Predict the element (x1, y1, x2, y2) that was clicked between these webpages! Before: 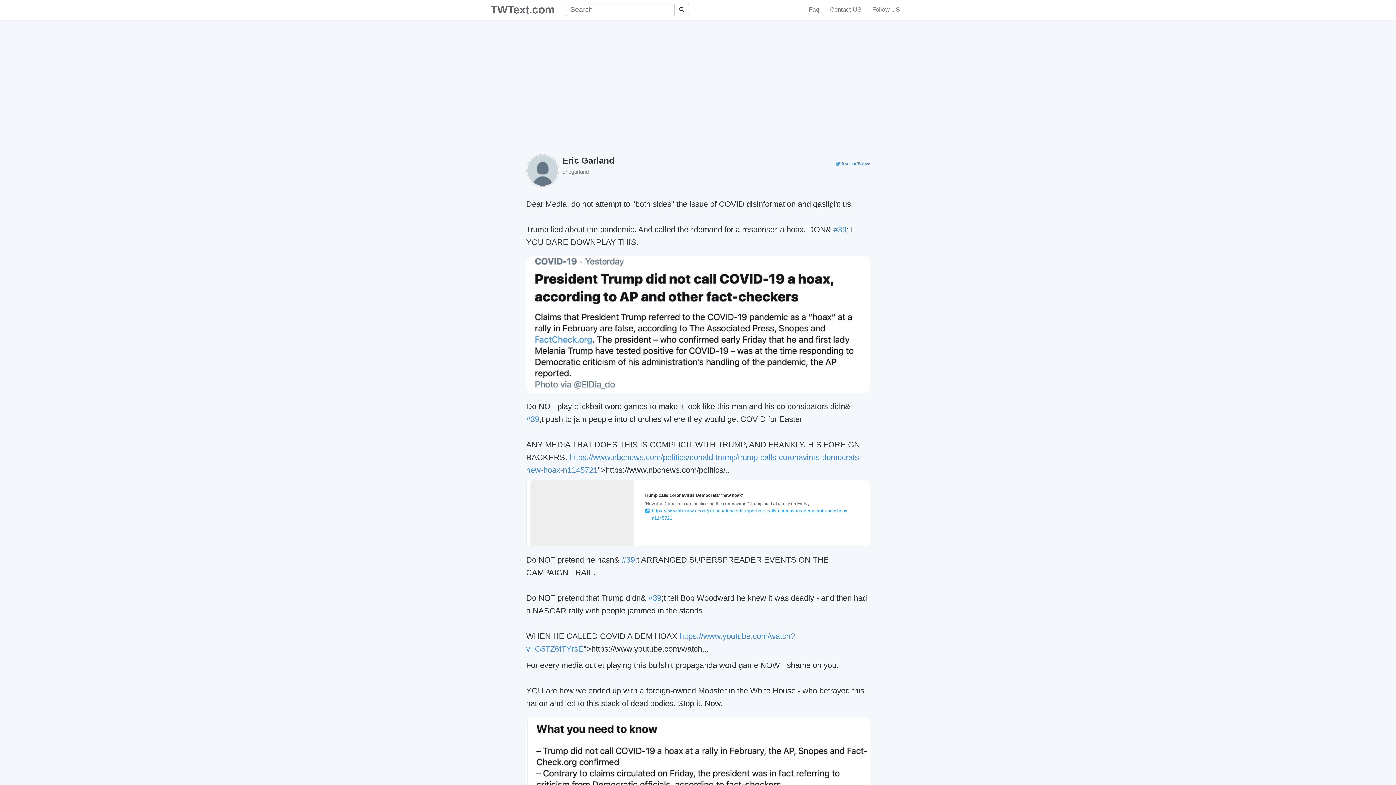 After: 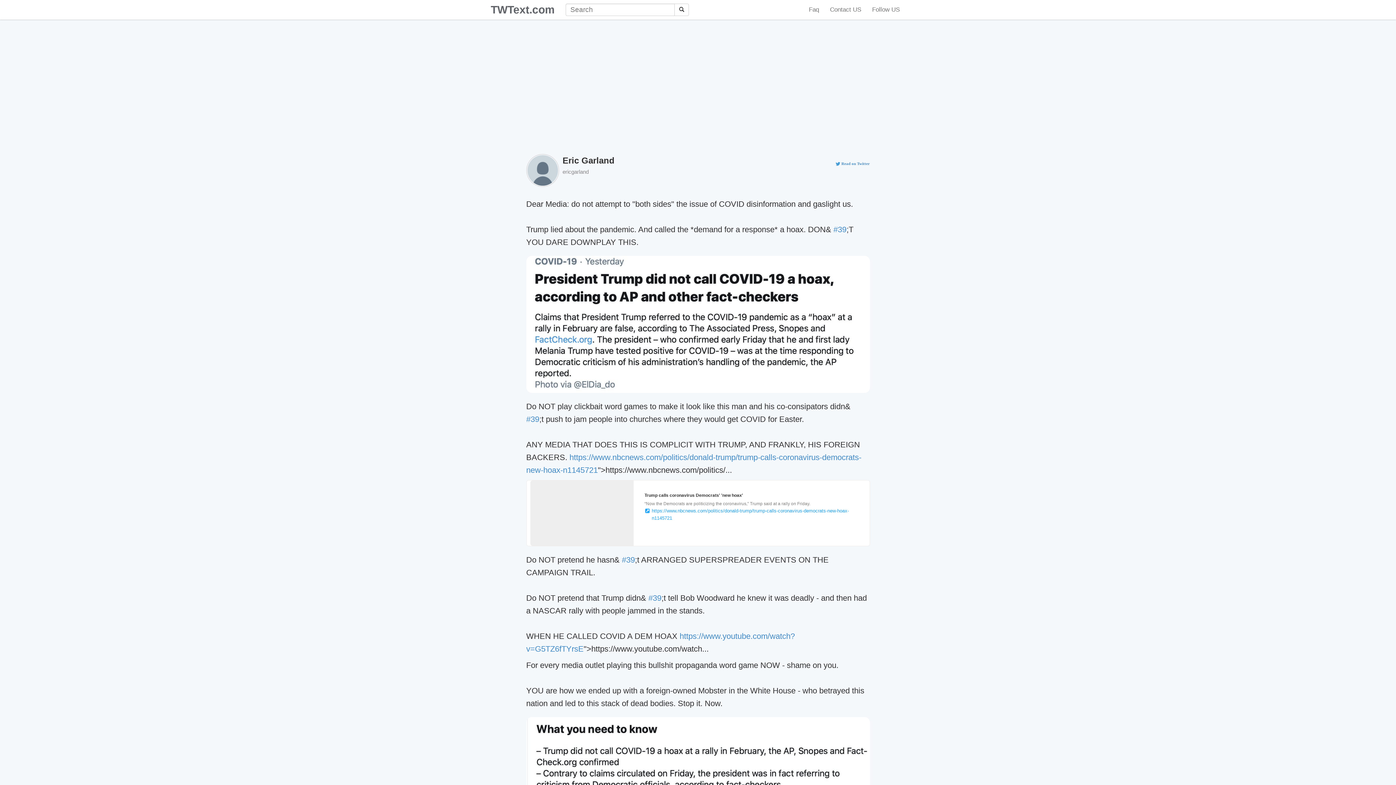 Action: bbox: (644, 493, 862, 522) label: Trump calls coronavirus Democrats' 'new hoax'

“Now the Democrats are politicizing the coronavirus,” Trump said at a rally on Friday.

https://www.nbcnews.com/politics/donald-trump/trump-calls-coronavirus-democrats-new-hoax-n1145721